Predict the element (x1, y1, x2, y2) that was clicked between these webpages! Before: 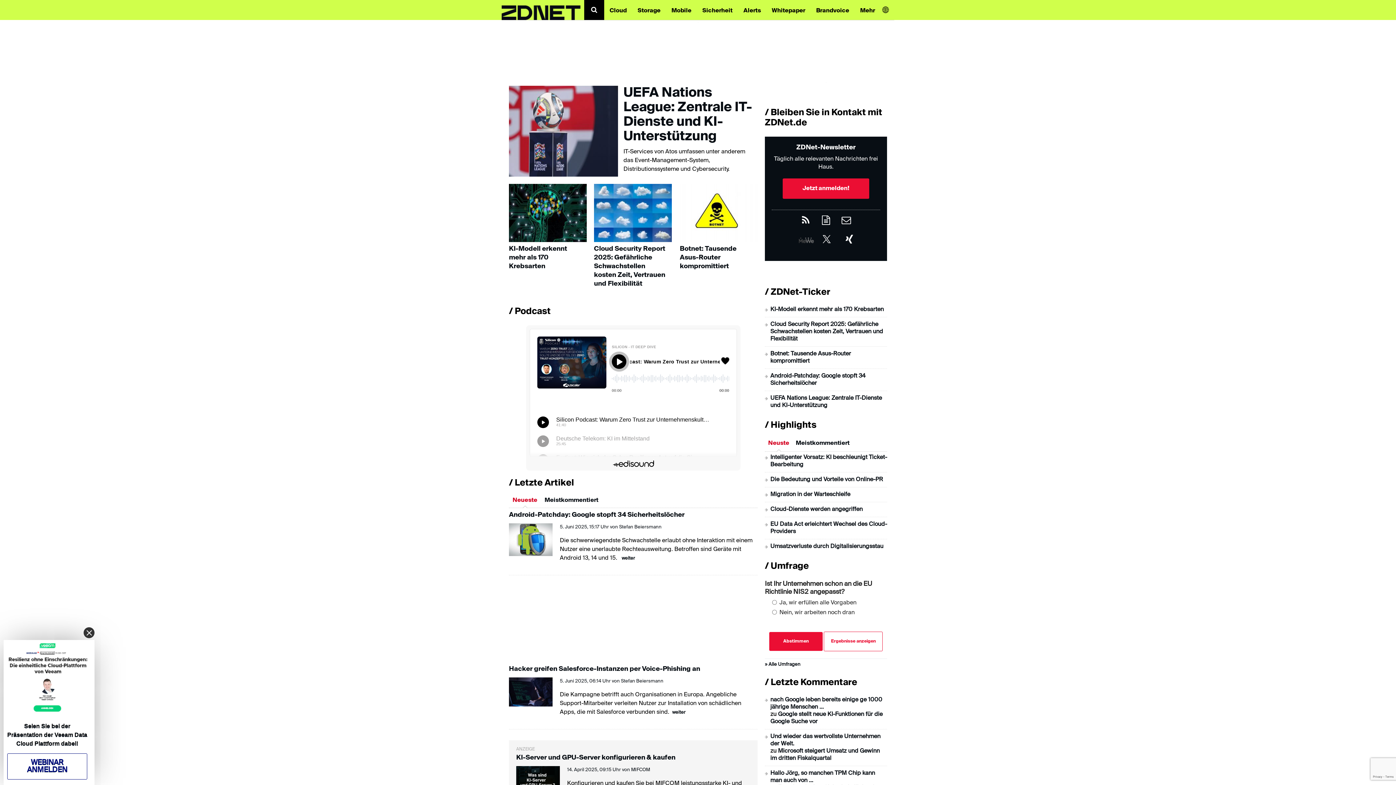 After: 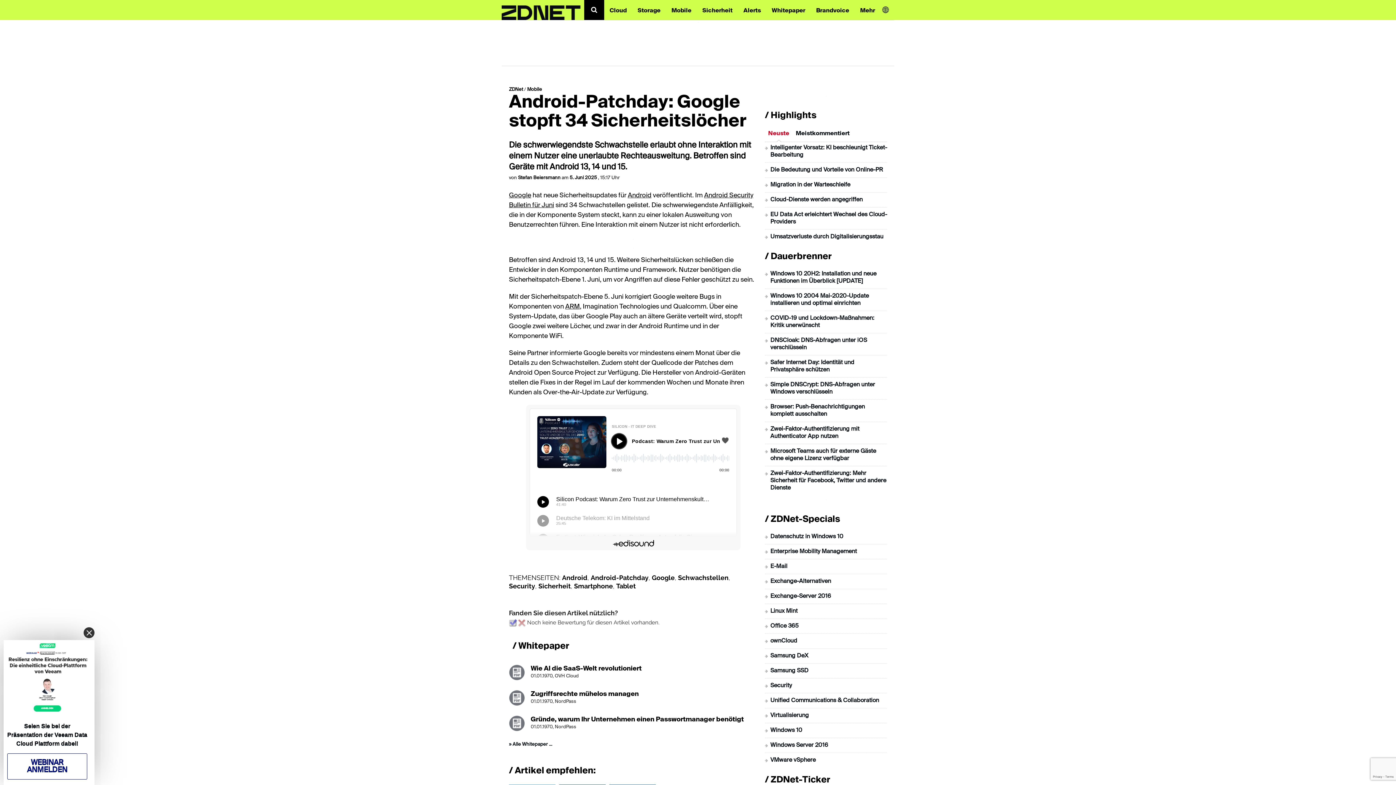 Action: bbox: (509, 512, 684, 518) label: Android-Patchday: Google stopft 34 Sicherheitslöcher